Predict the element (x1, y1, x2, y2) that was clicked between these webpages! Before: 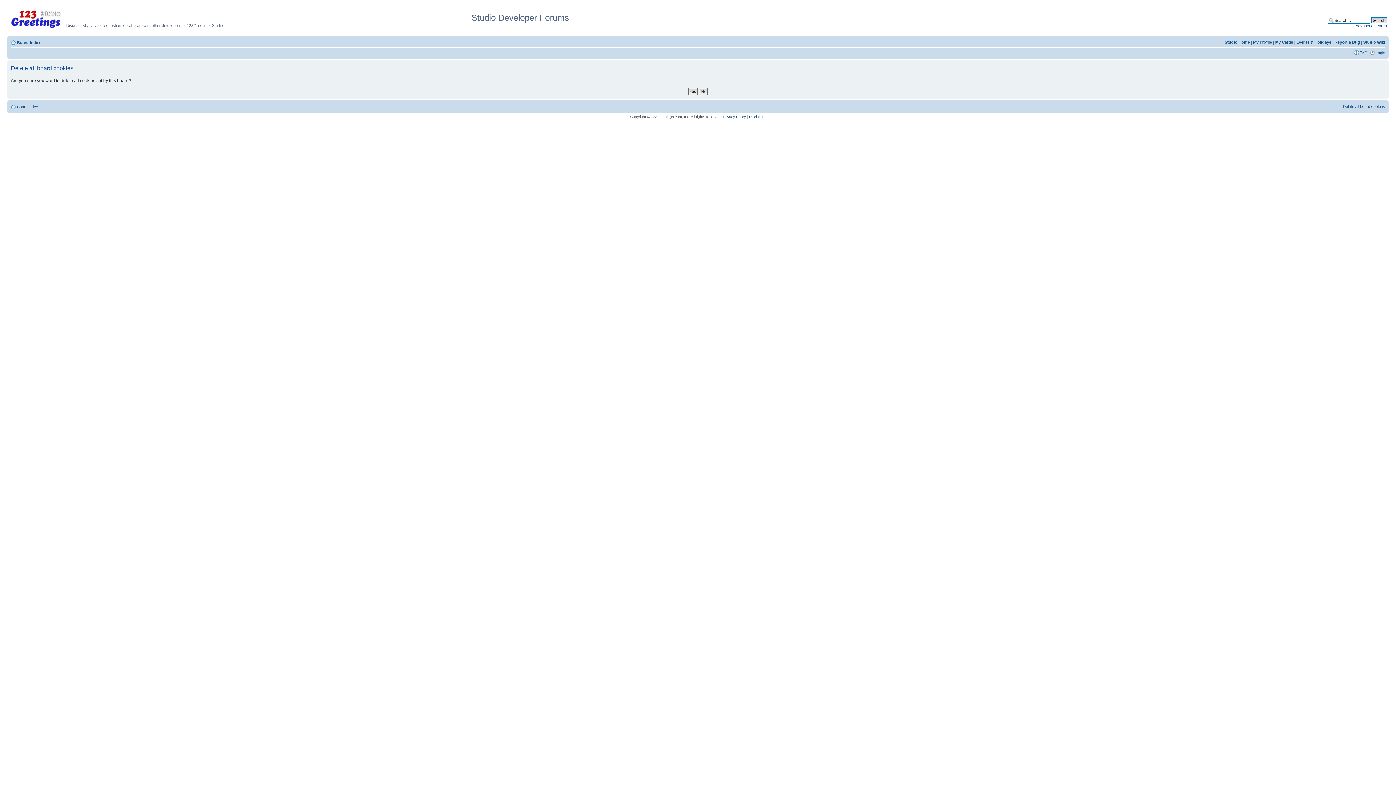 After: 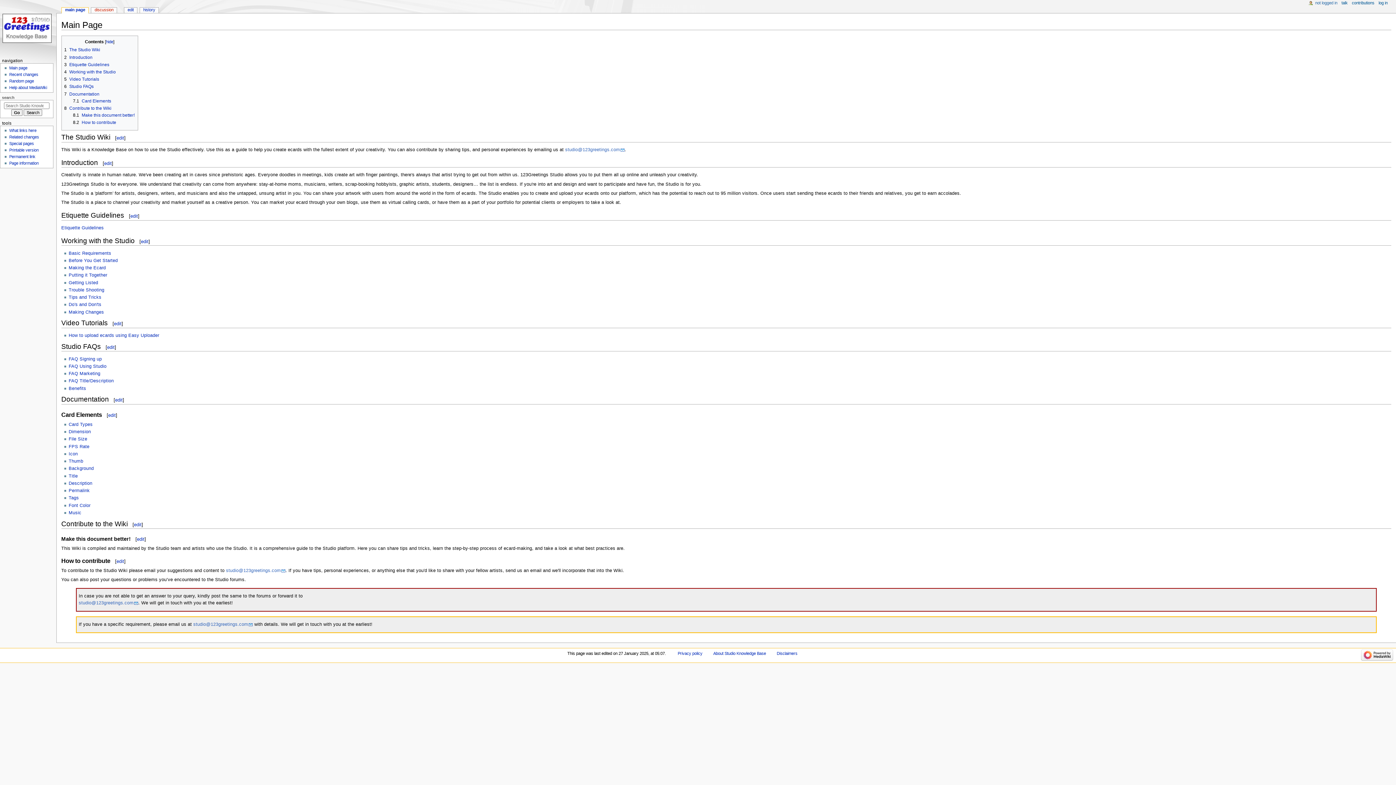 Action: label: Studio Wiki bbox: (1363, 39, 1385, 44)